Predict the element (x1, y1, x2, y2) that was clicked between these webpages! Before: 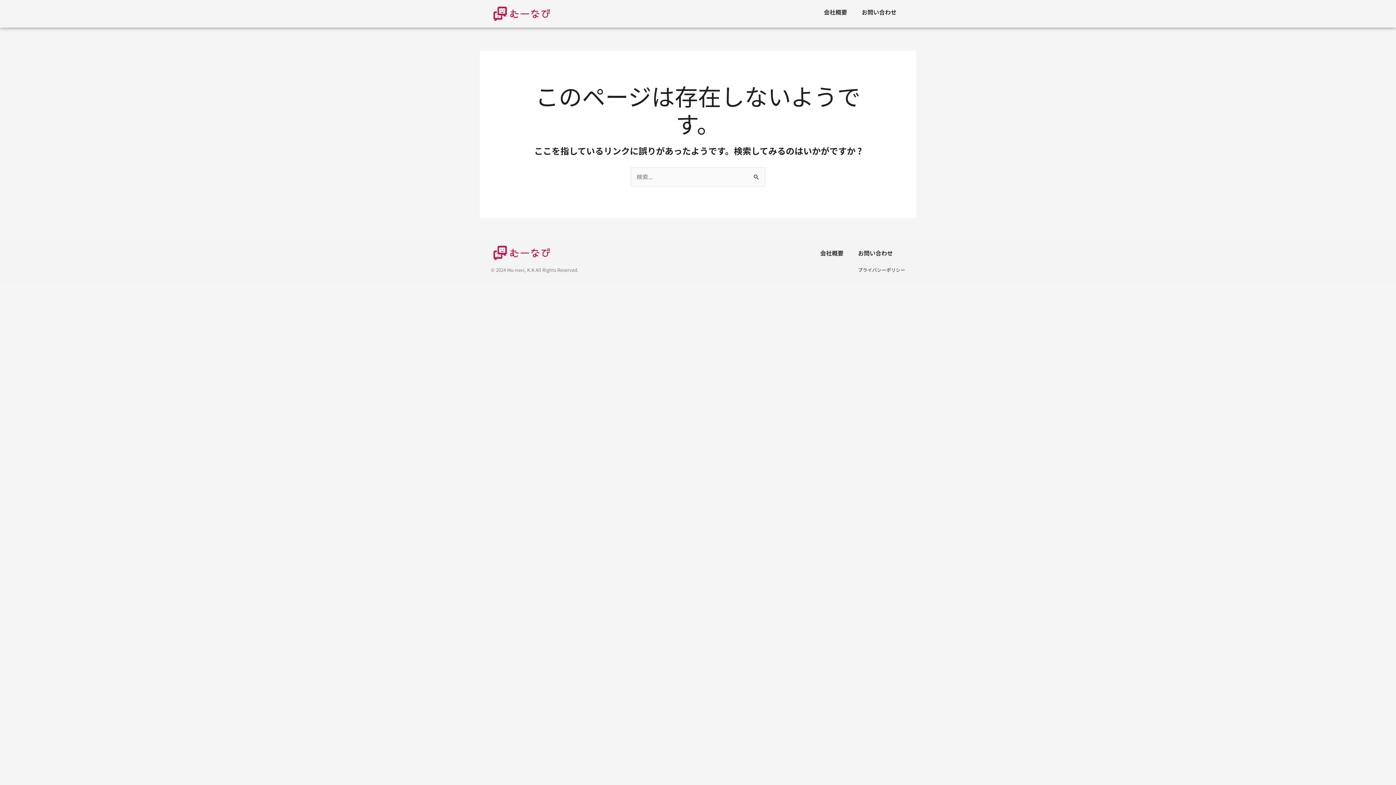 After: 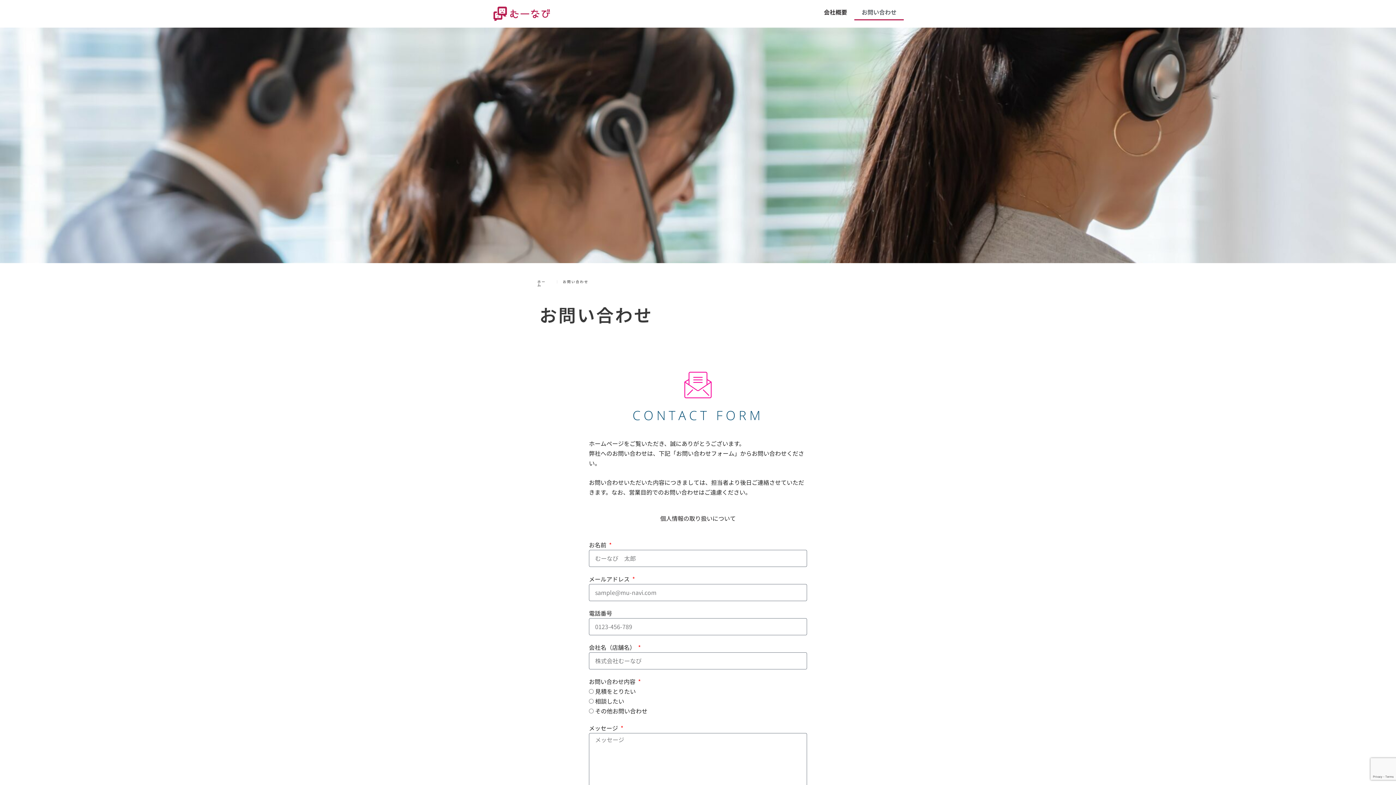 Action: bbox: (854, 3, 904, 20) label: お問い合わせ